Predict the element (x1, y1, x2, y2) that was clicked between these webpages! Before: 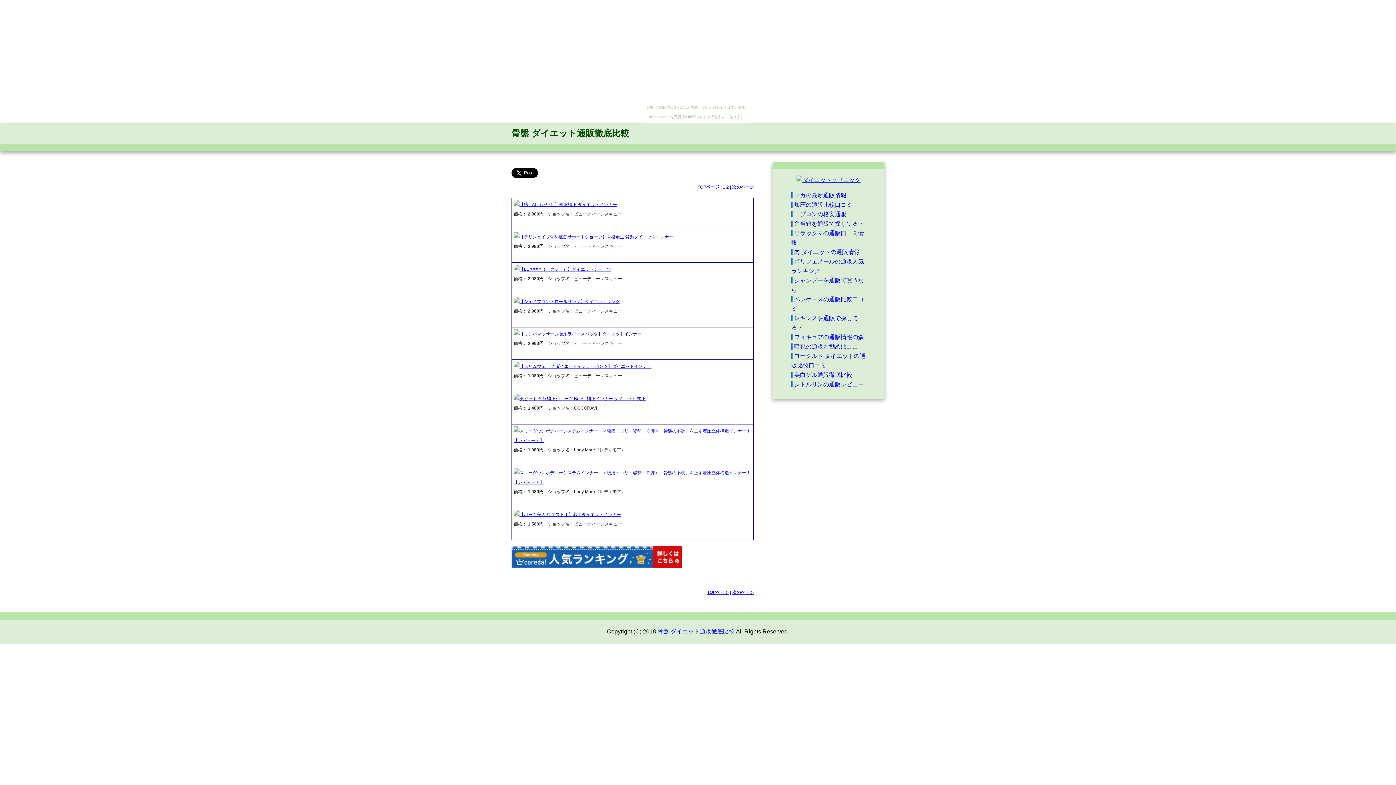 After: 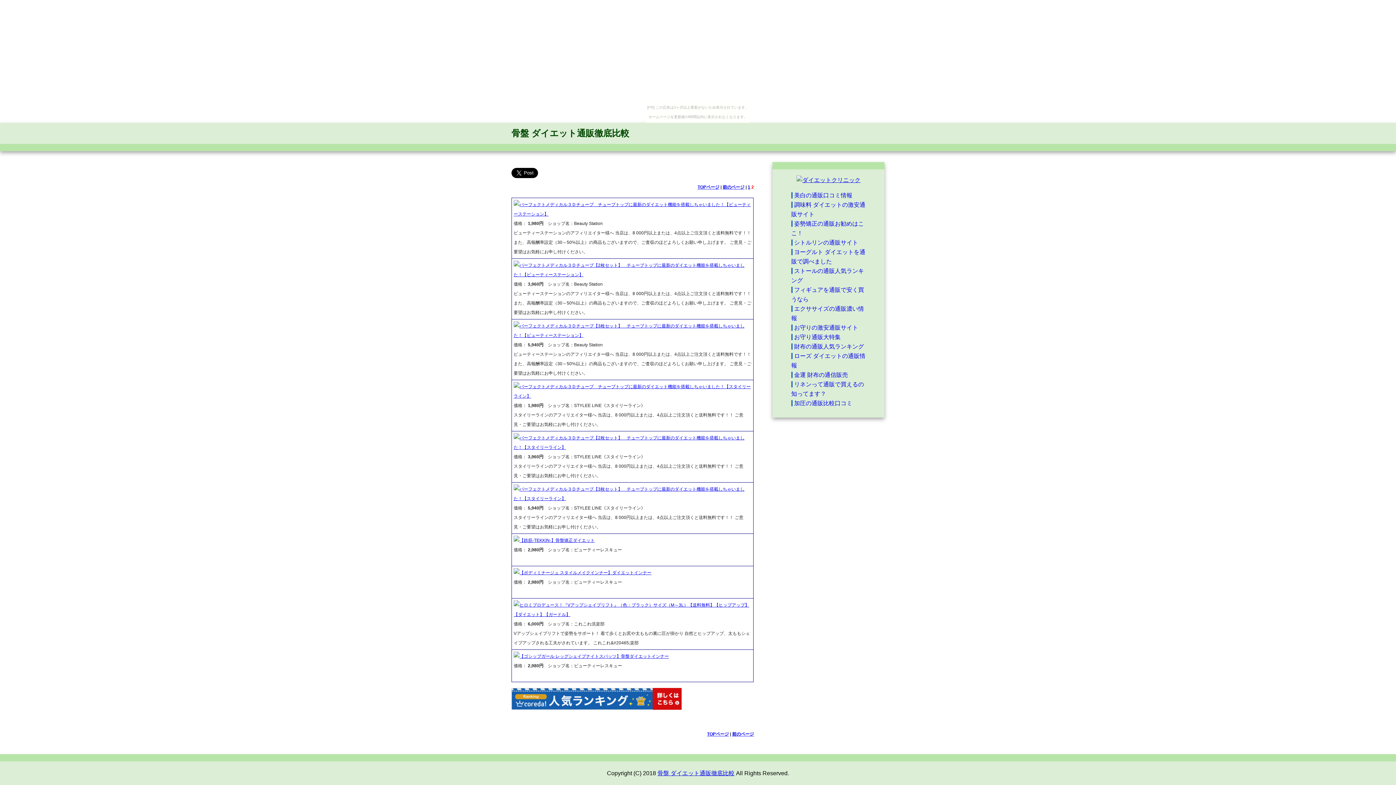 Action: bbox: (726, 184, 729, 189) label: 2